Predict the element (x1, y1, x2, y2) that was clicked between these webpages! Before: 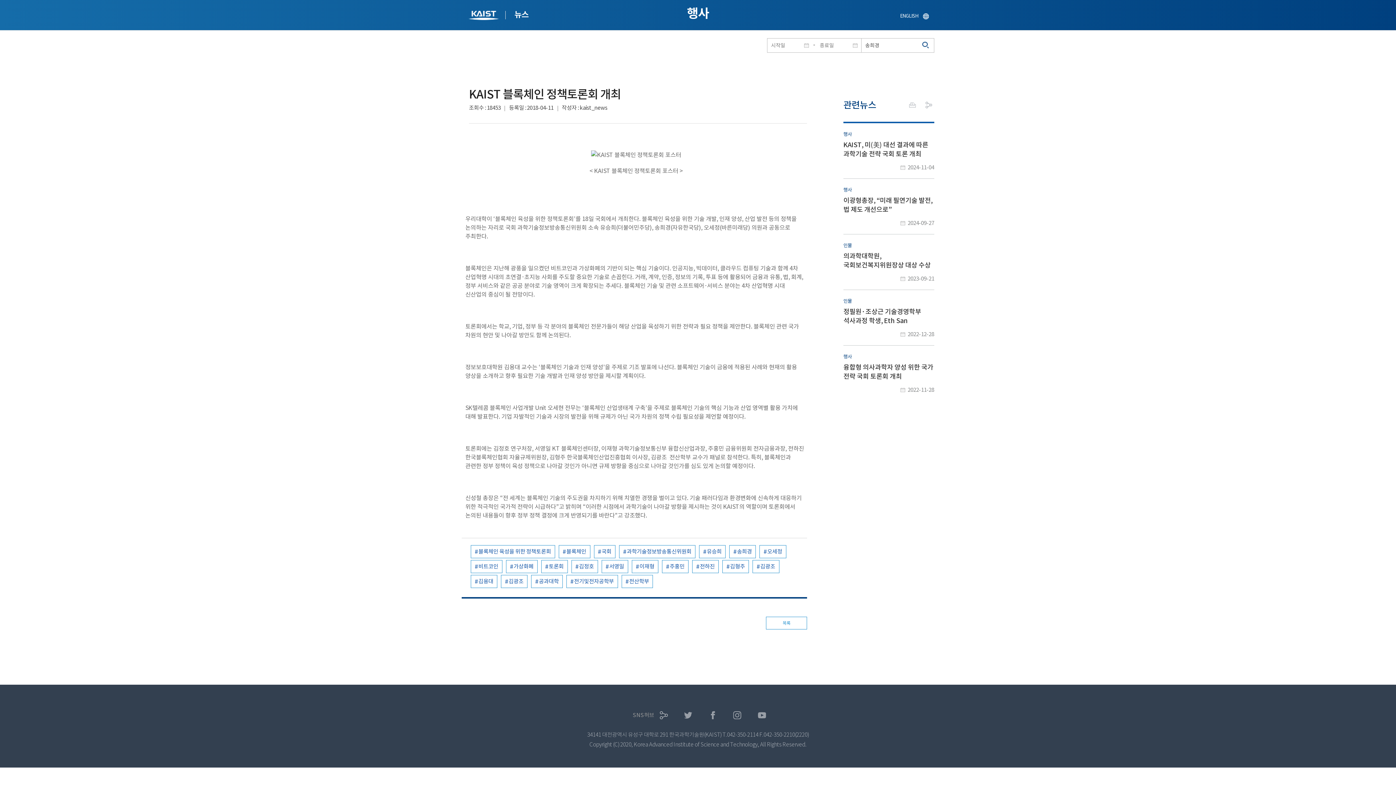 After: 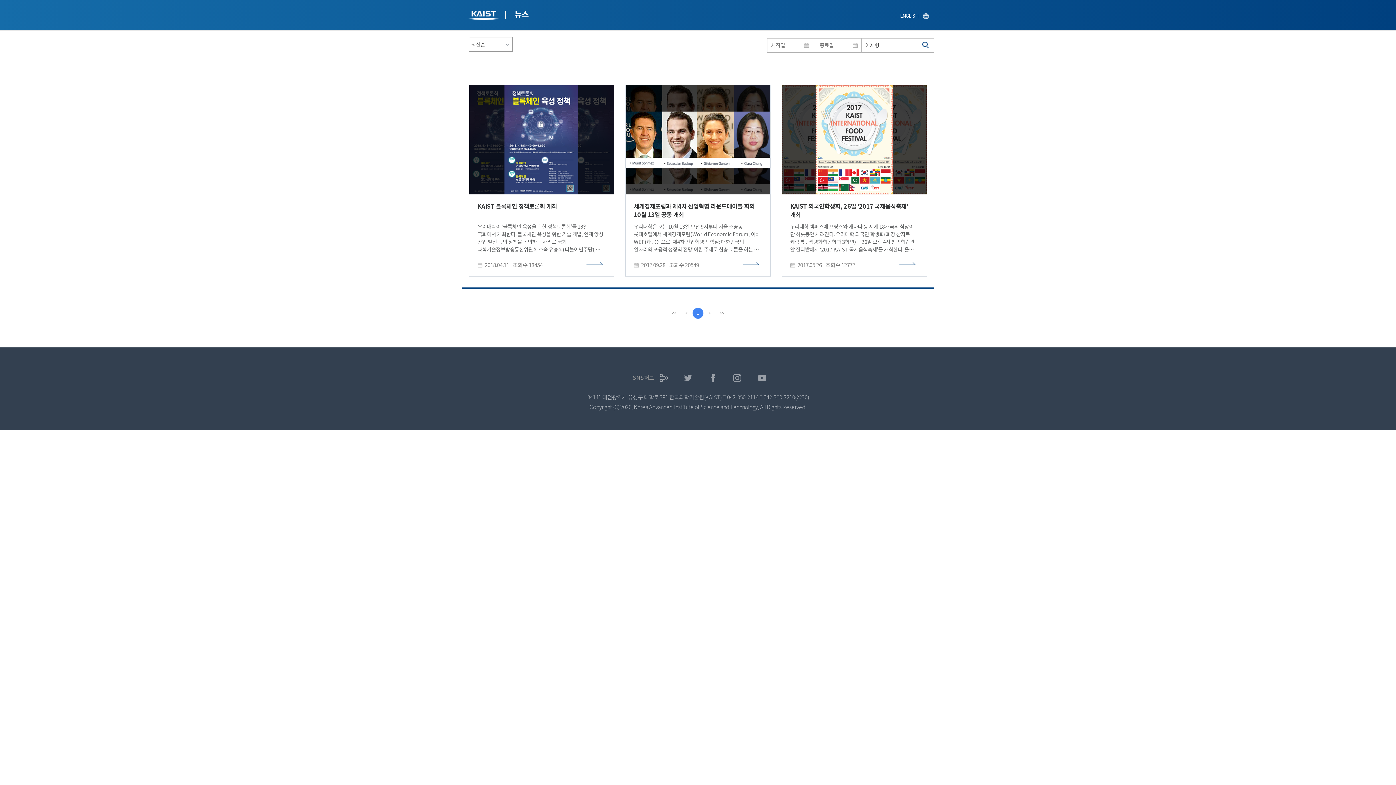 Action: label: 이재형 bbox: (631, 560, 658, 573)